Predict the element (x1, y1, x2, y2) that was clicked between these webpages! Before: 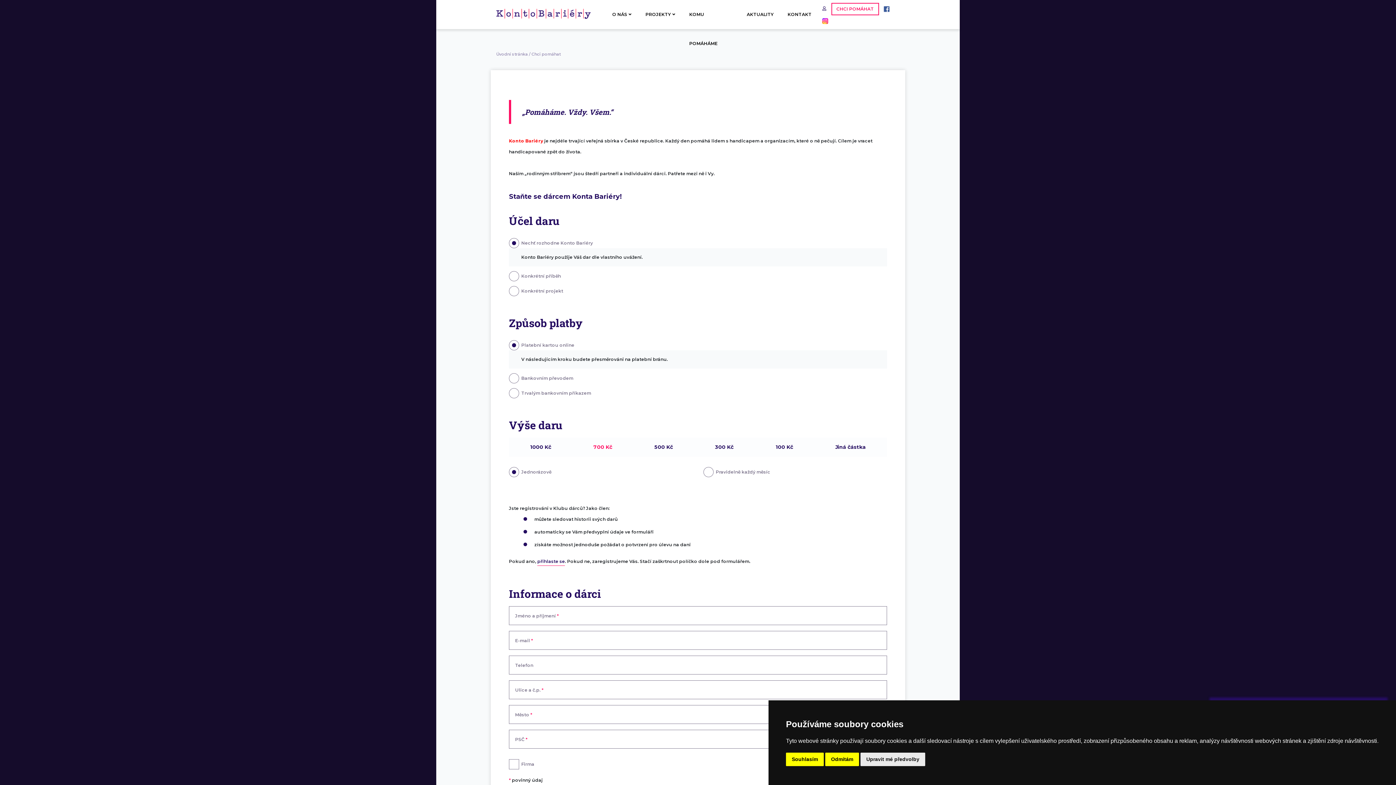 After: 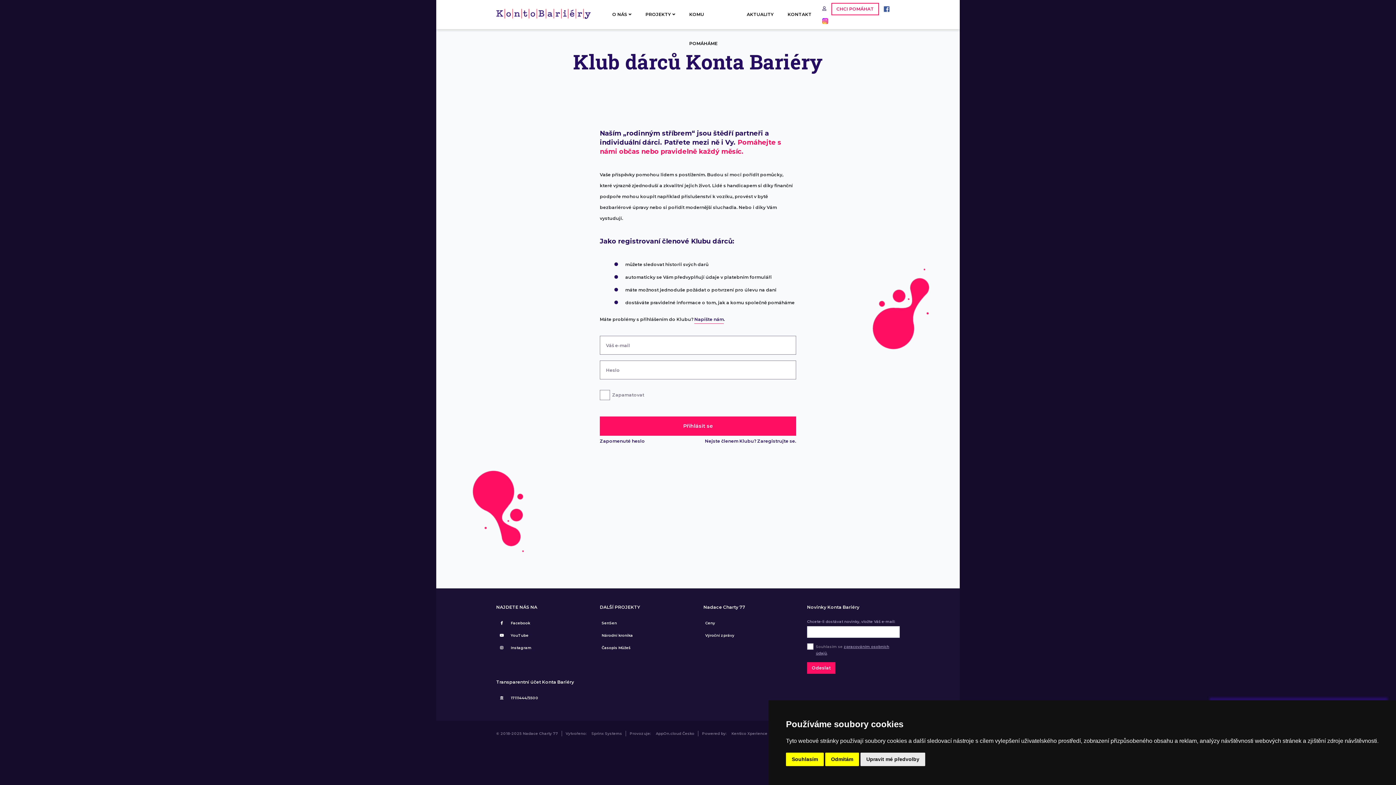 Action: bbox: (537, 558, 565, 566) label: přihlaste se